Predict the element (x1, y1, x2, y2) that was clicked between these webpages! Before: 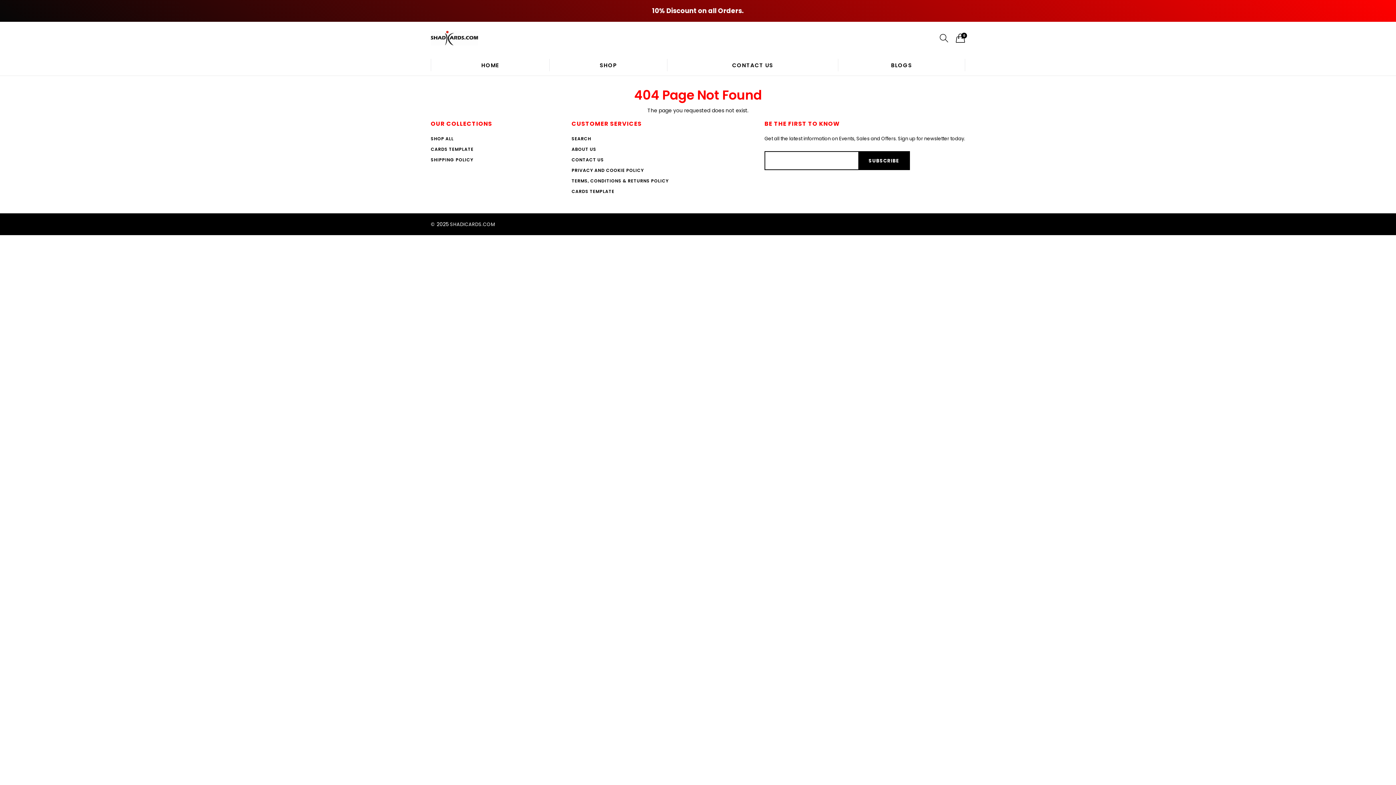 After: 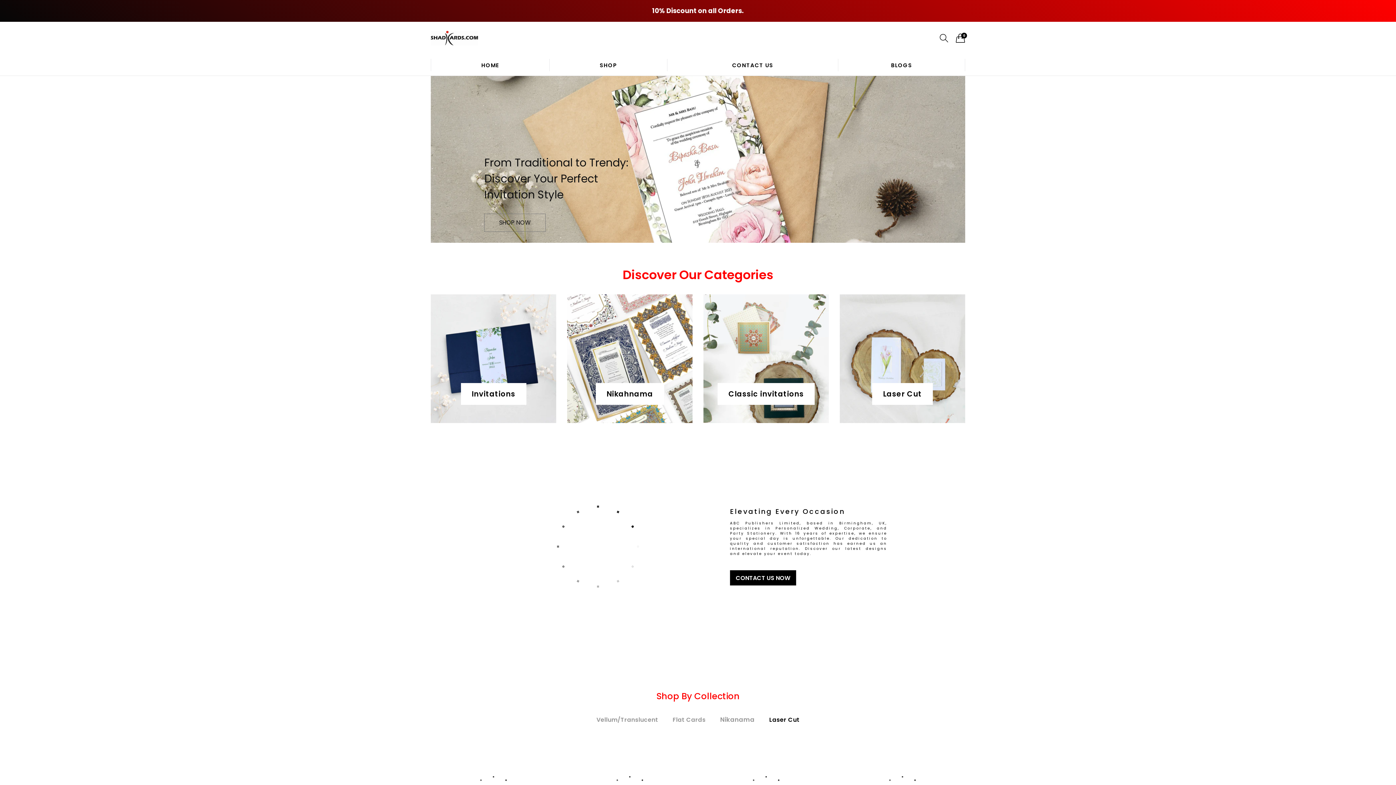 Action: bbox: (430, 34, 478, 41)